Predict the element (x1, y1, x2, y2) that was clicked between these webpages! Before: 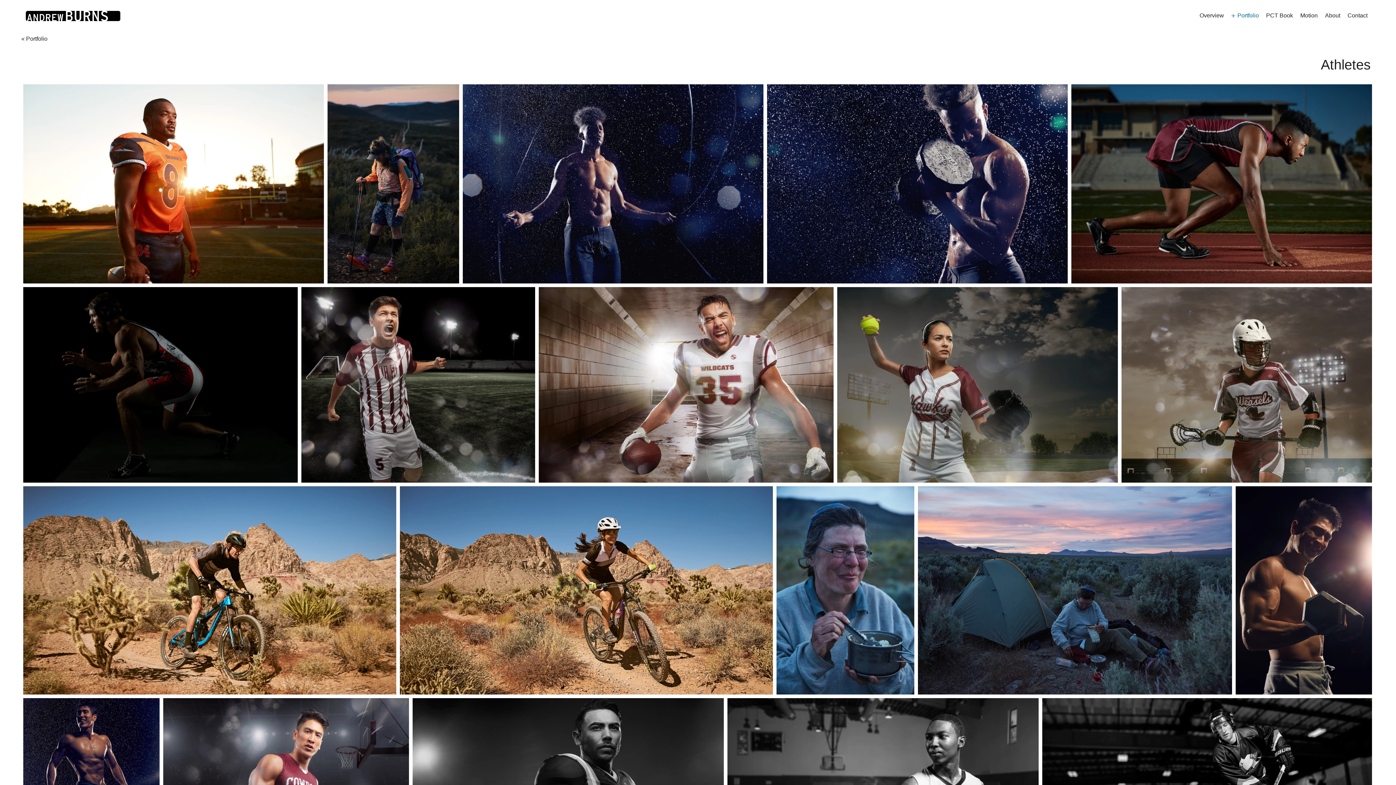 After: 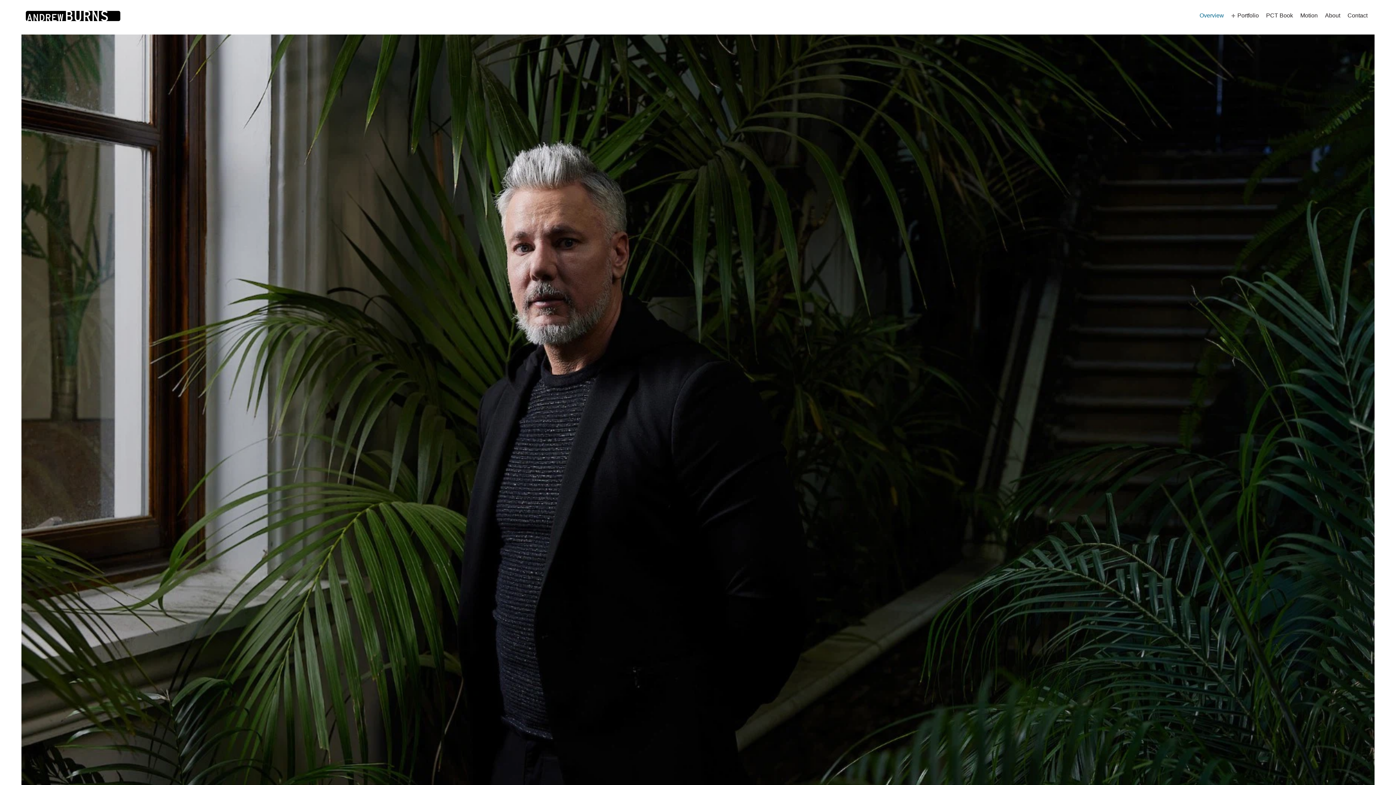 Action: bbox: (25, 9, 120, 22)